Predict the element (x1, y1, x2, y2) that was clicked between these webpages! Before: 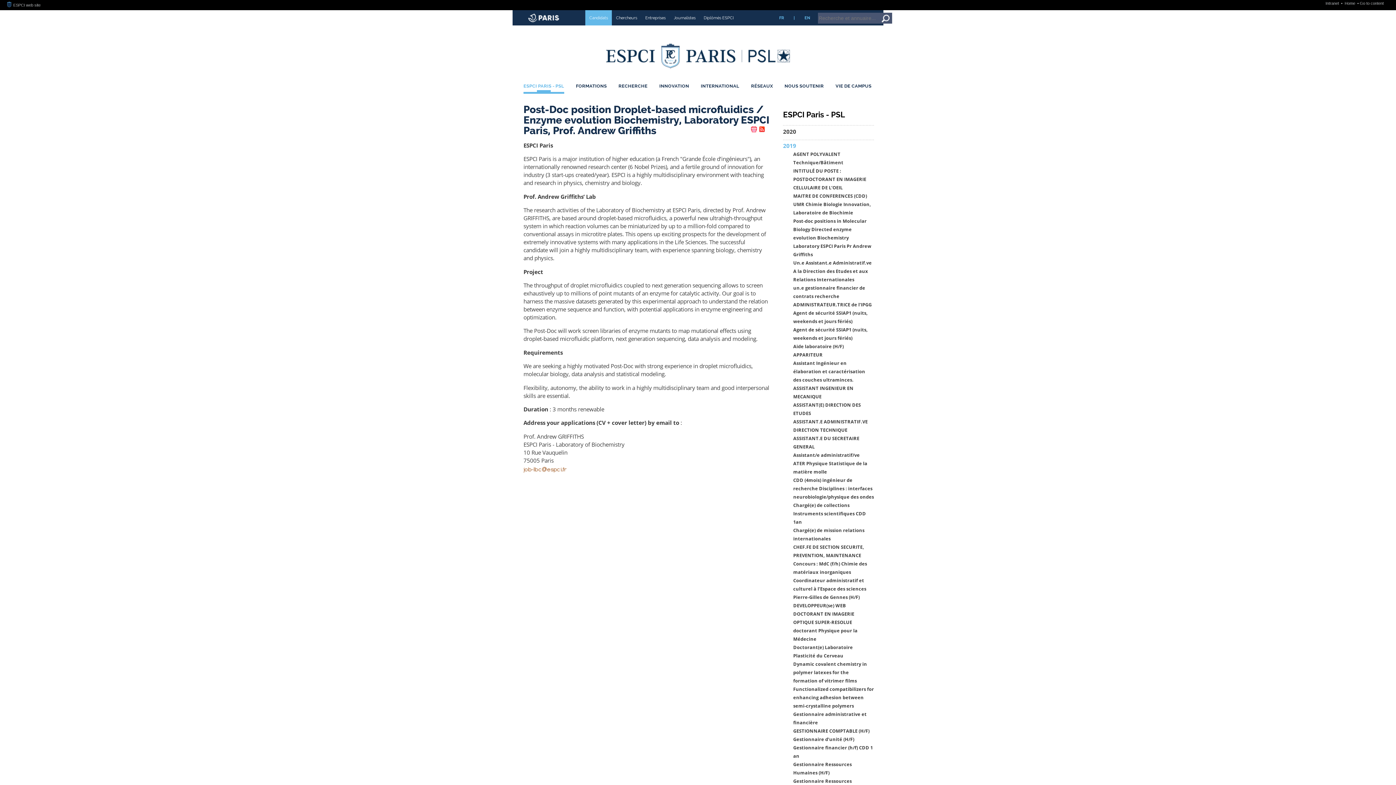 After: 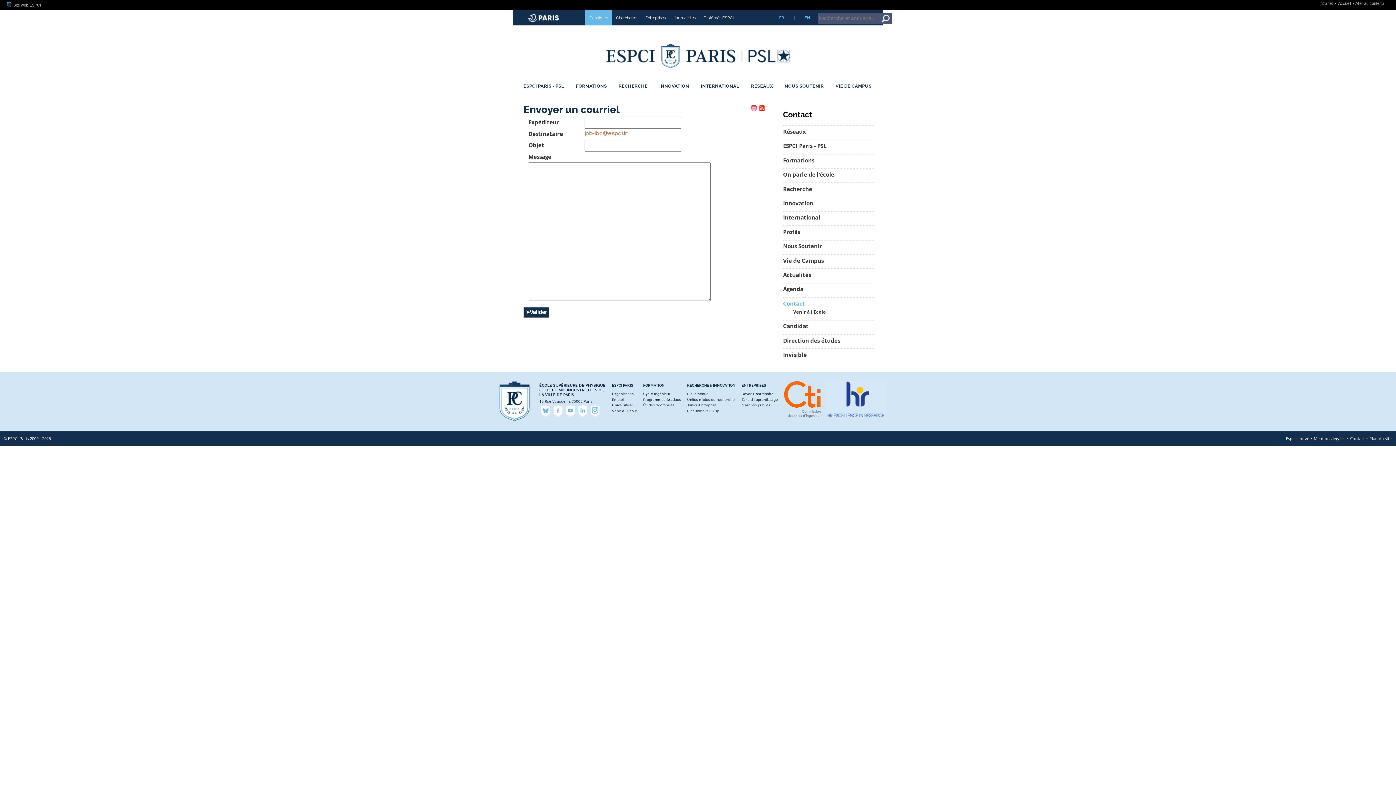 Action: bbox: (523, 466, 567, 474)